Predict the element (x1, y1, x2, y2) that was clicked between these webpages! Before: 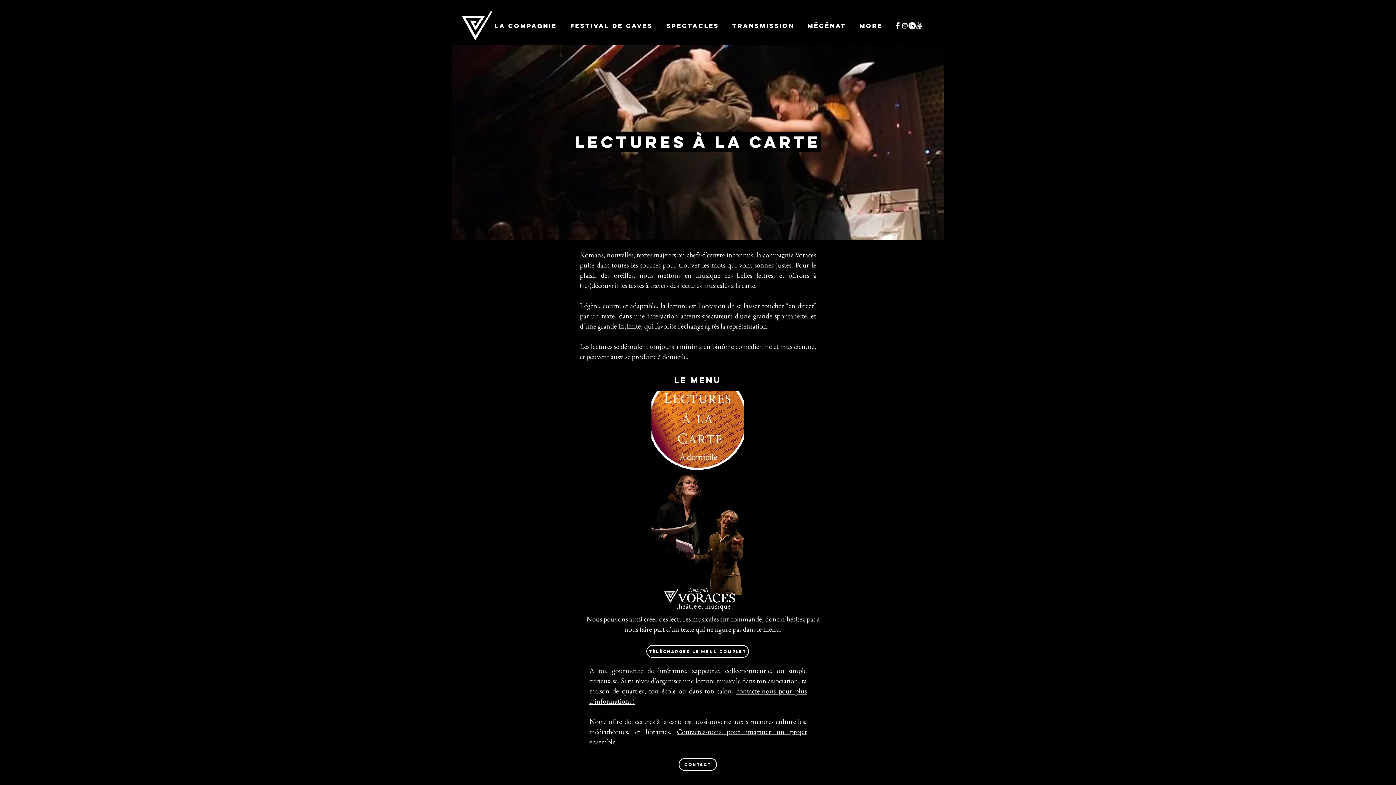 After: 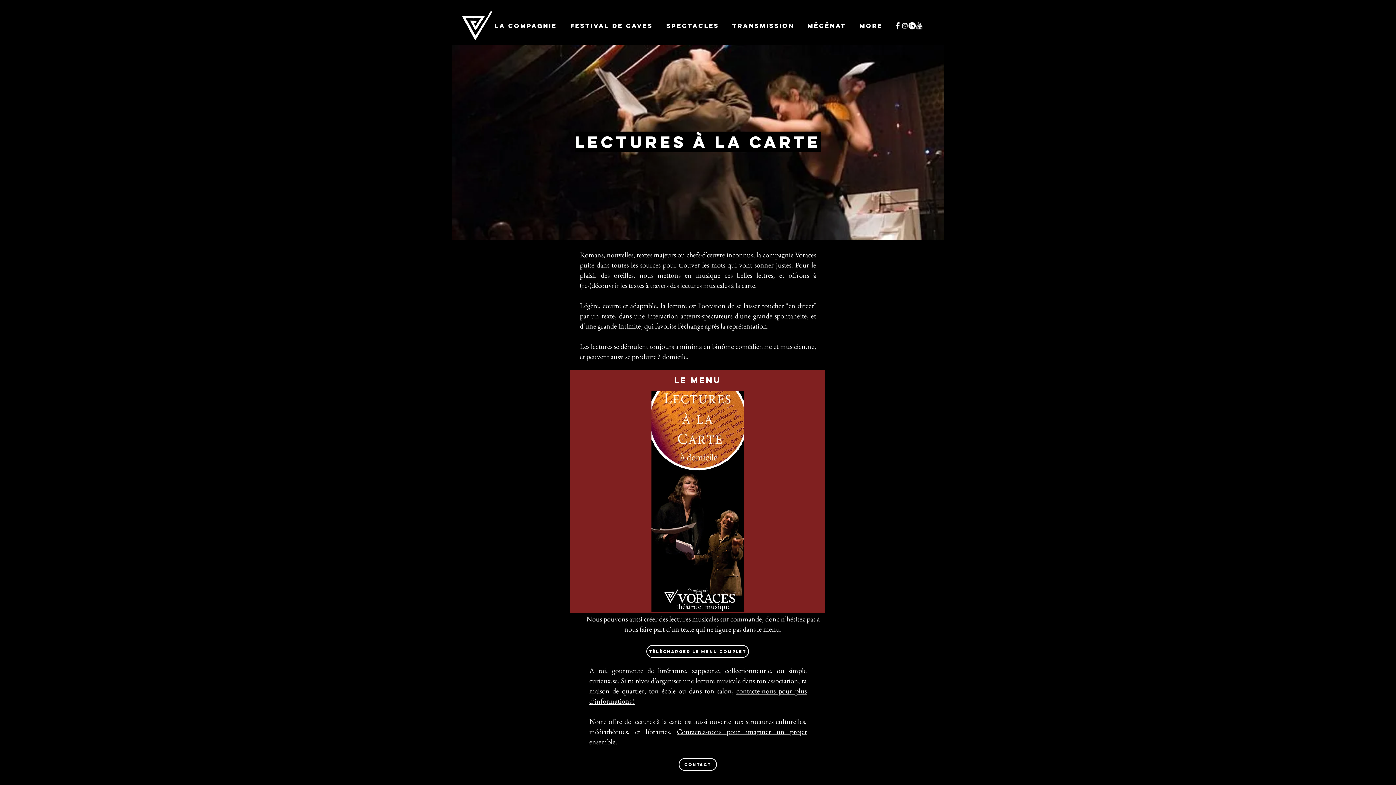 Action: bbox: (651, 390, 744, 611)